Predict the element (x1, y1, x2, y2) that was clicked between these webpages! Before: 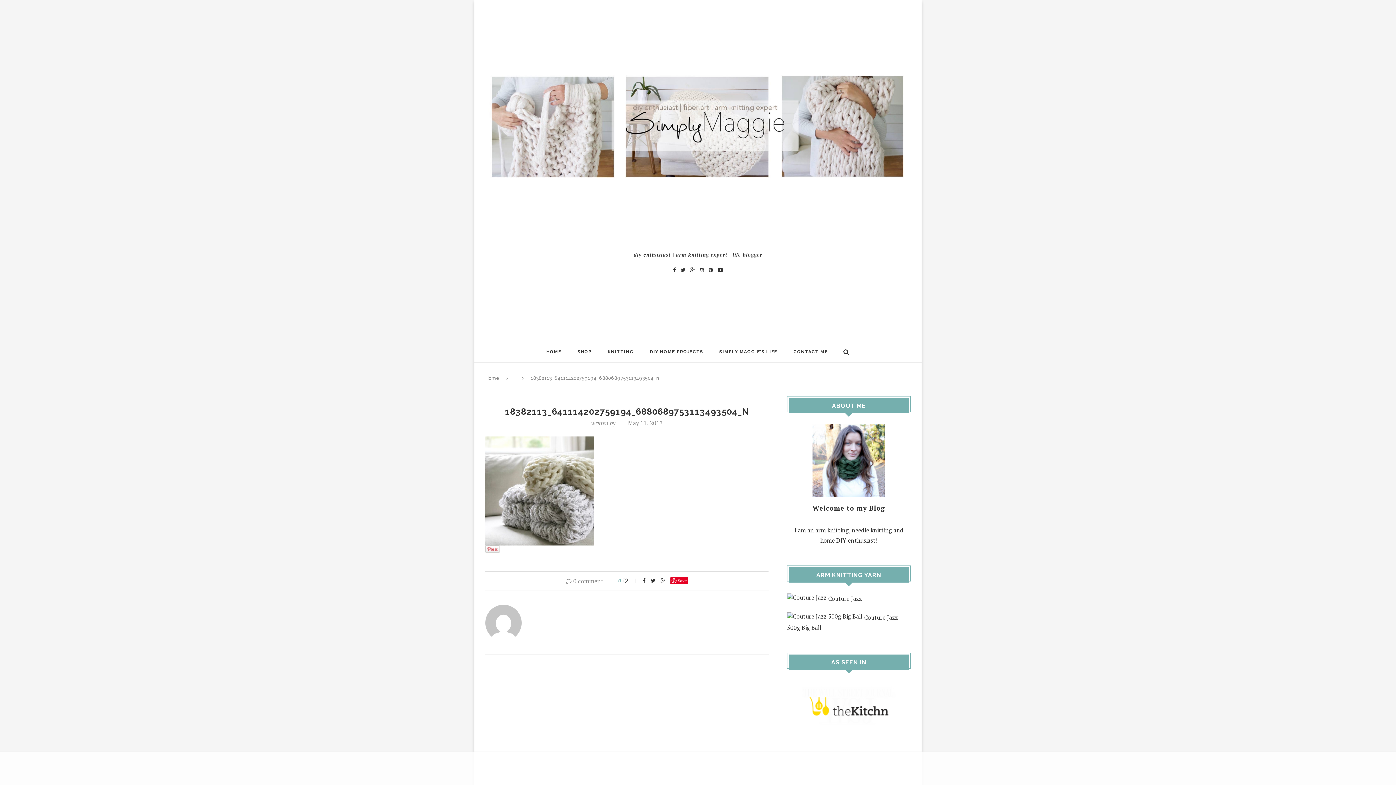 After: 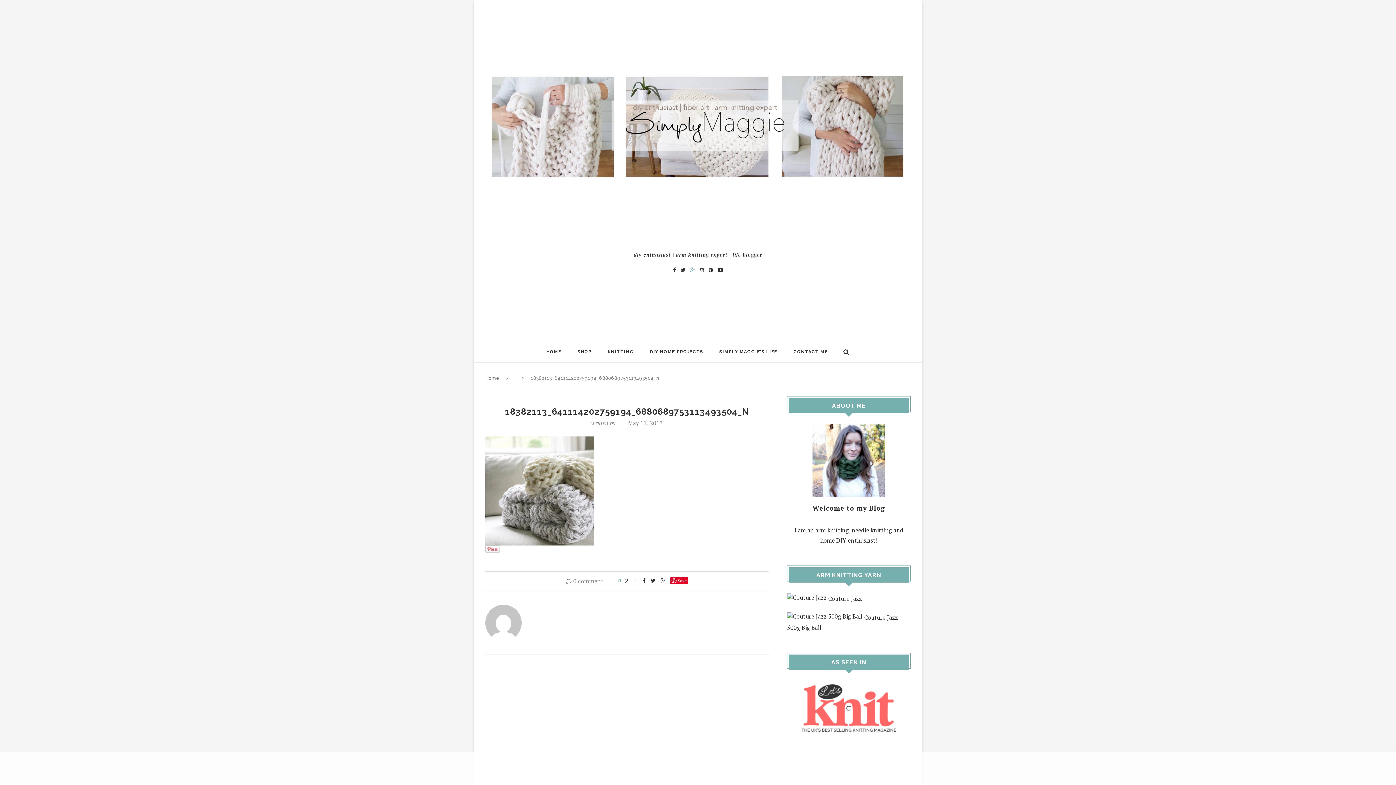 Action: bbox: (690, 265, 695, 273)